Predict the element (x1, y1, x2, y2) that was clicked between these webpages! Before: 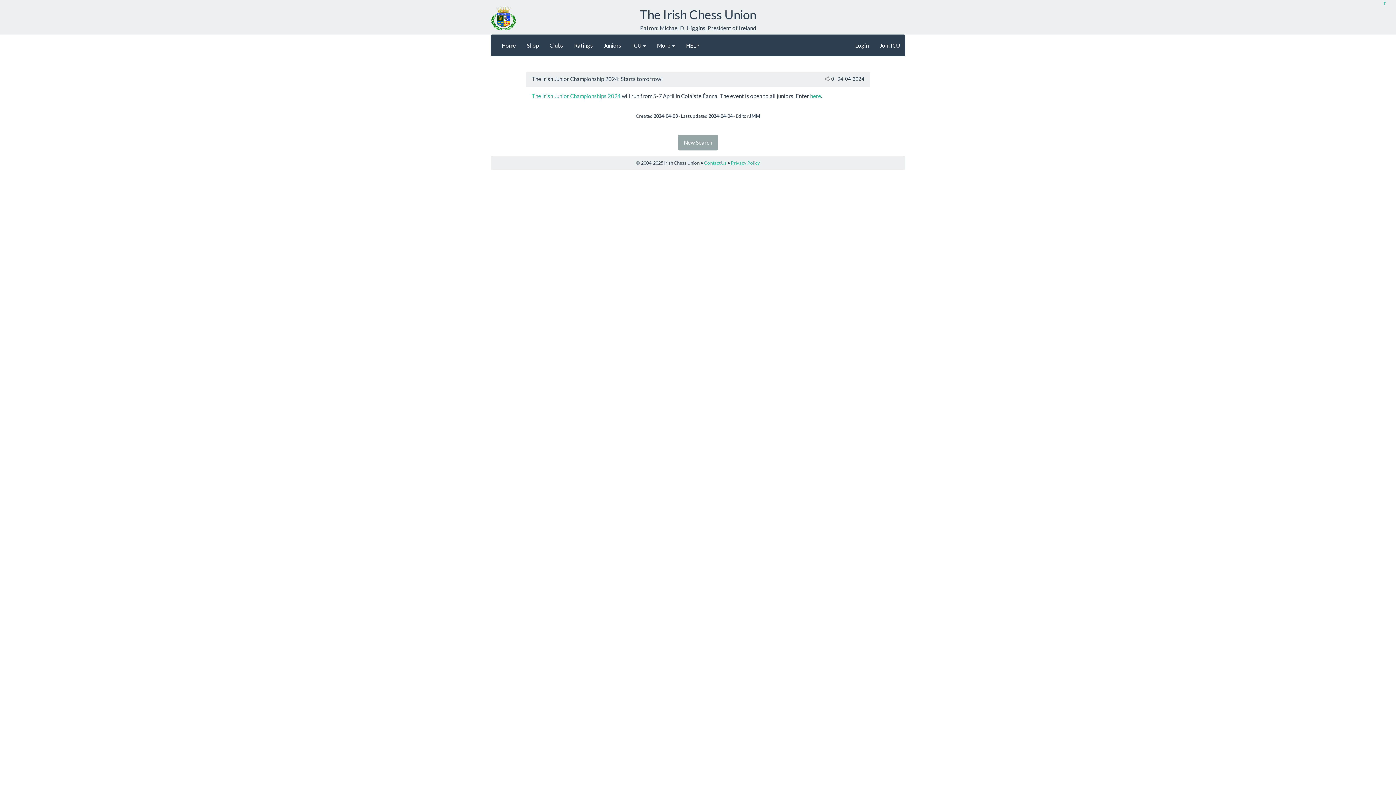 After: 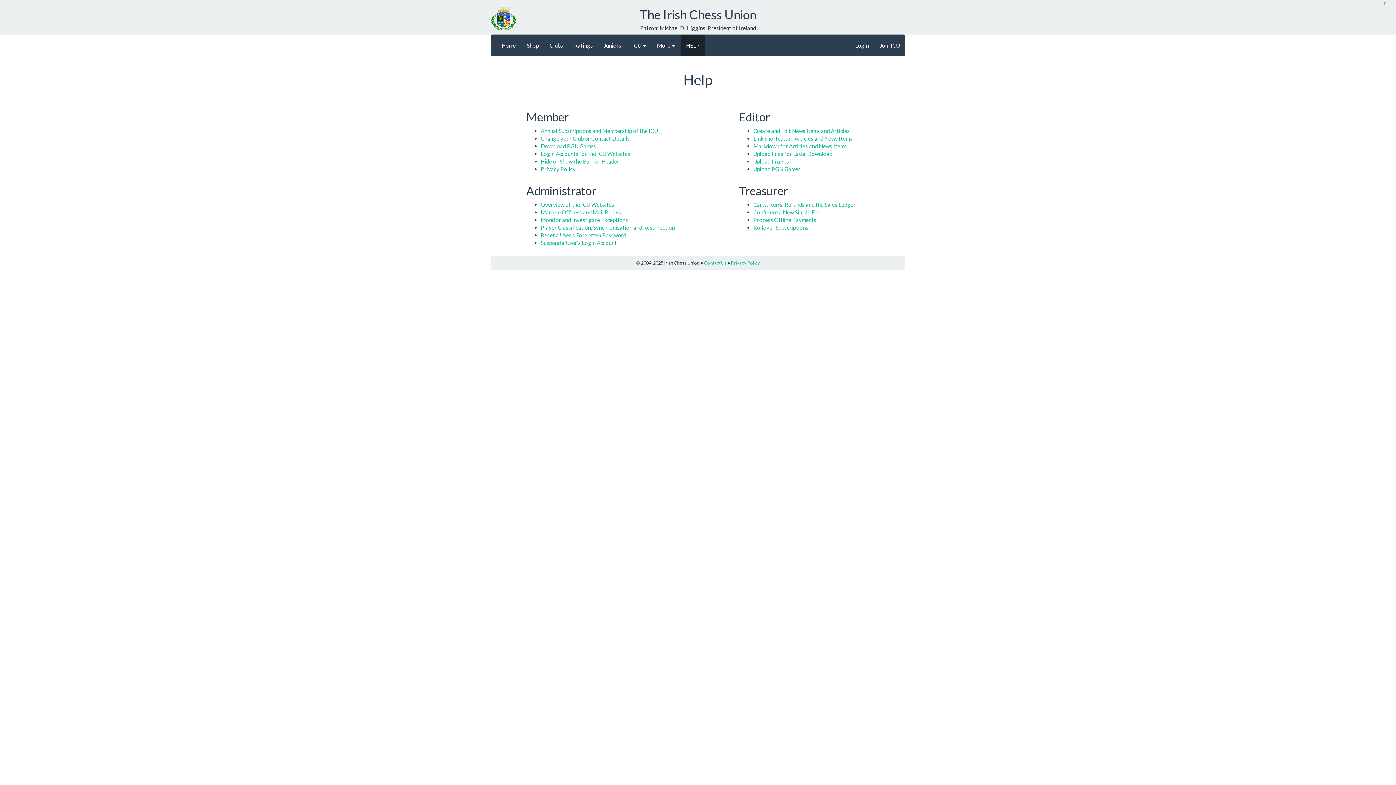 Action: label: HELP bbox: (680, 34, 705, 56)